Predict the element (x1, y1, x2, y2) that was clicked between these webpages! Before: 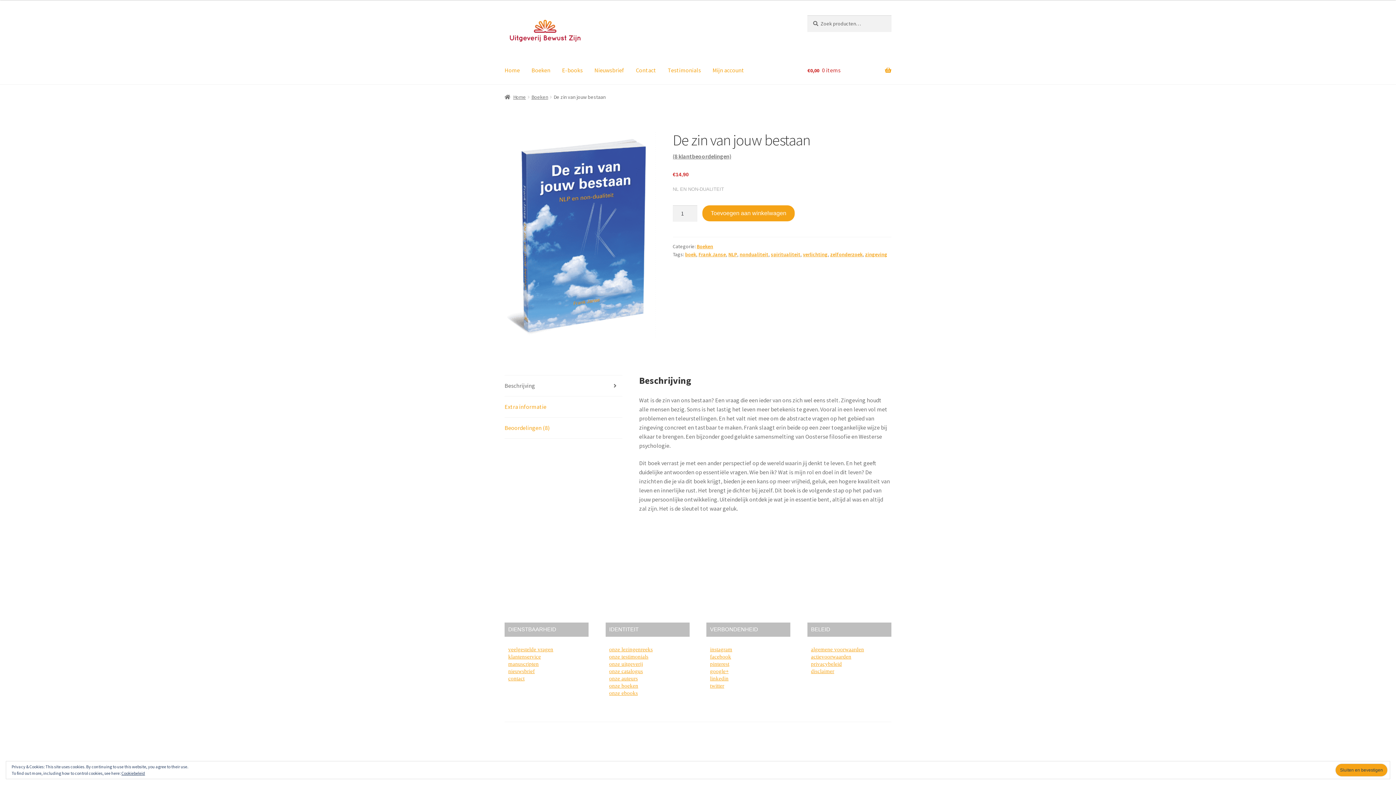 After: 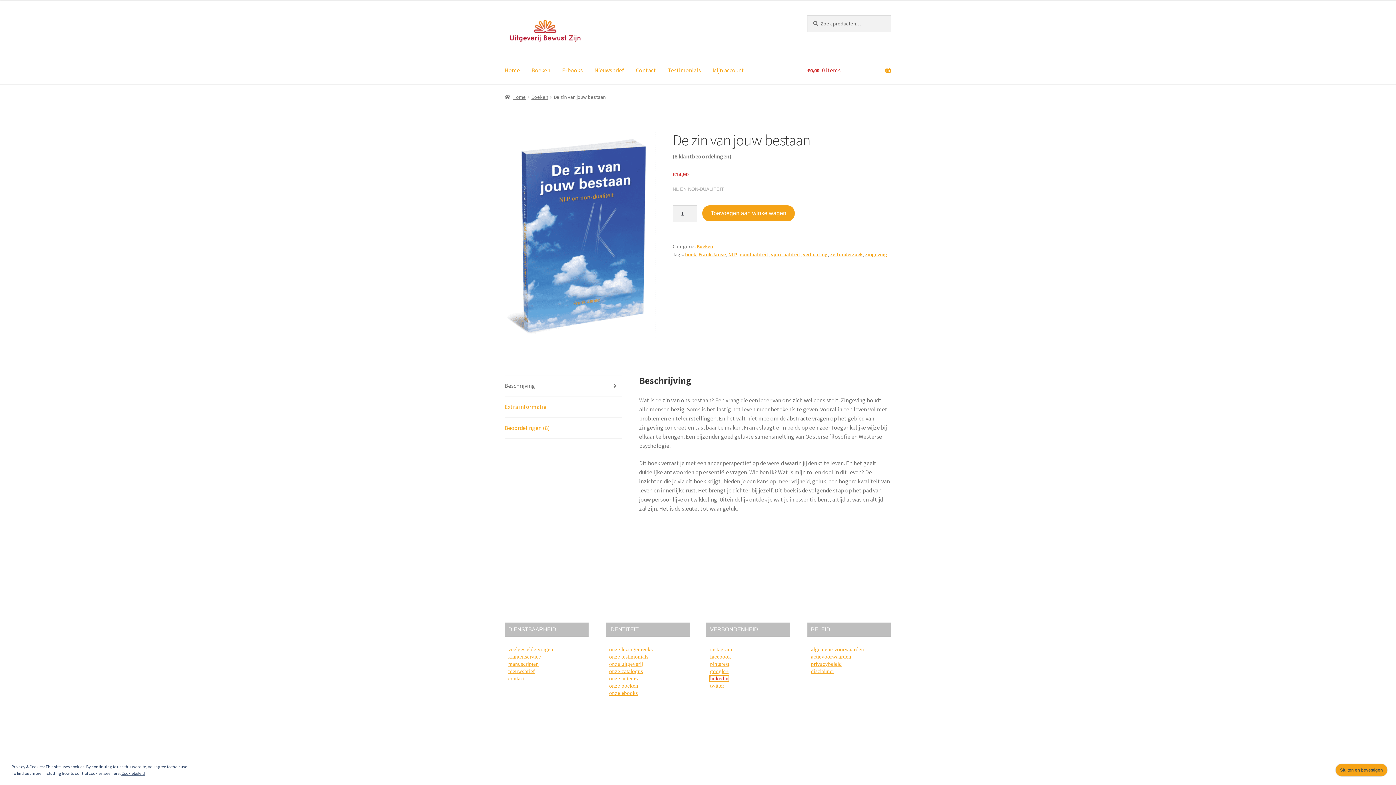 Action: label: linkedin bbox: (710, 676, 728, 681)